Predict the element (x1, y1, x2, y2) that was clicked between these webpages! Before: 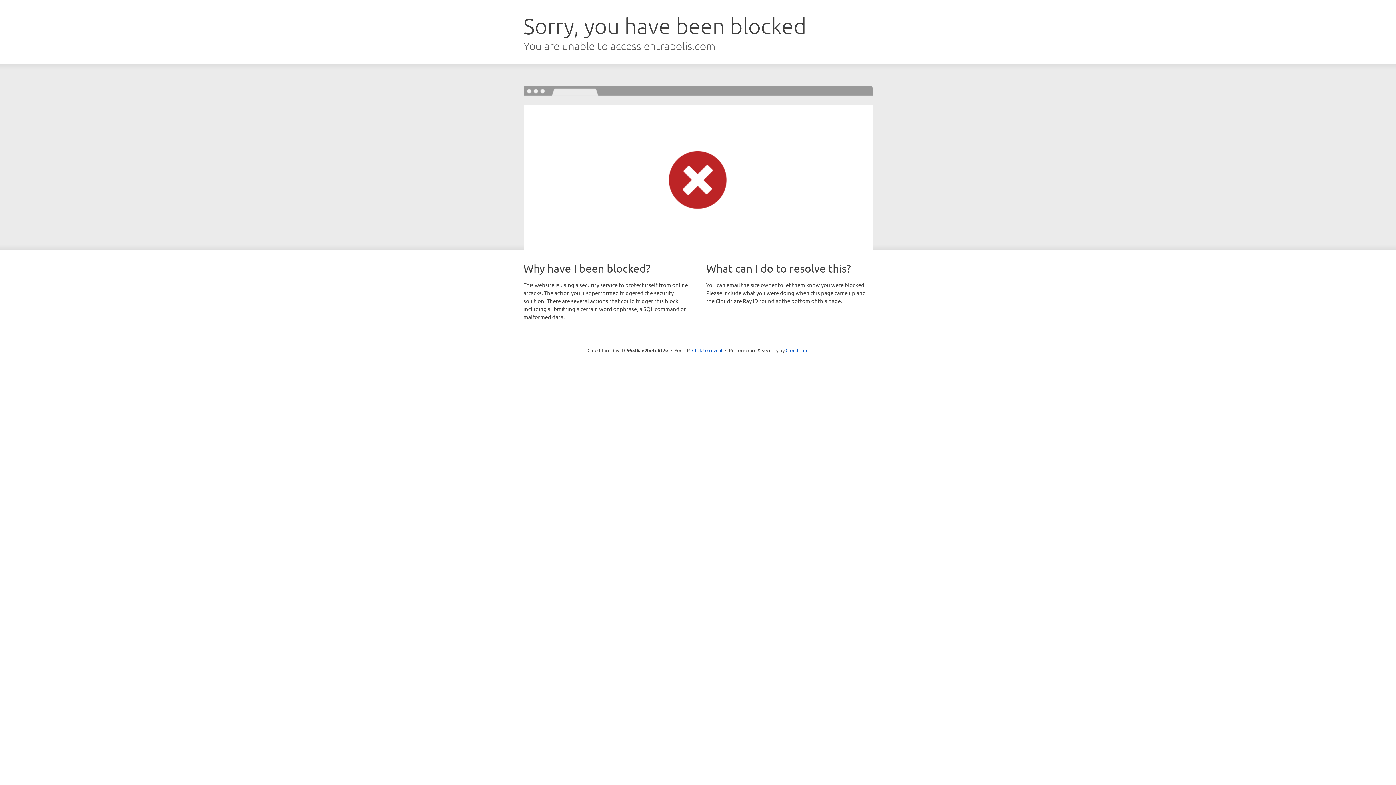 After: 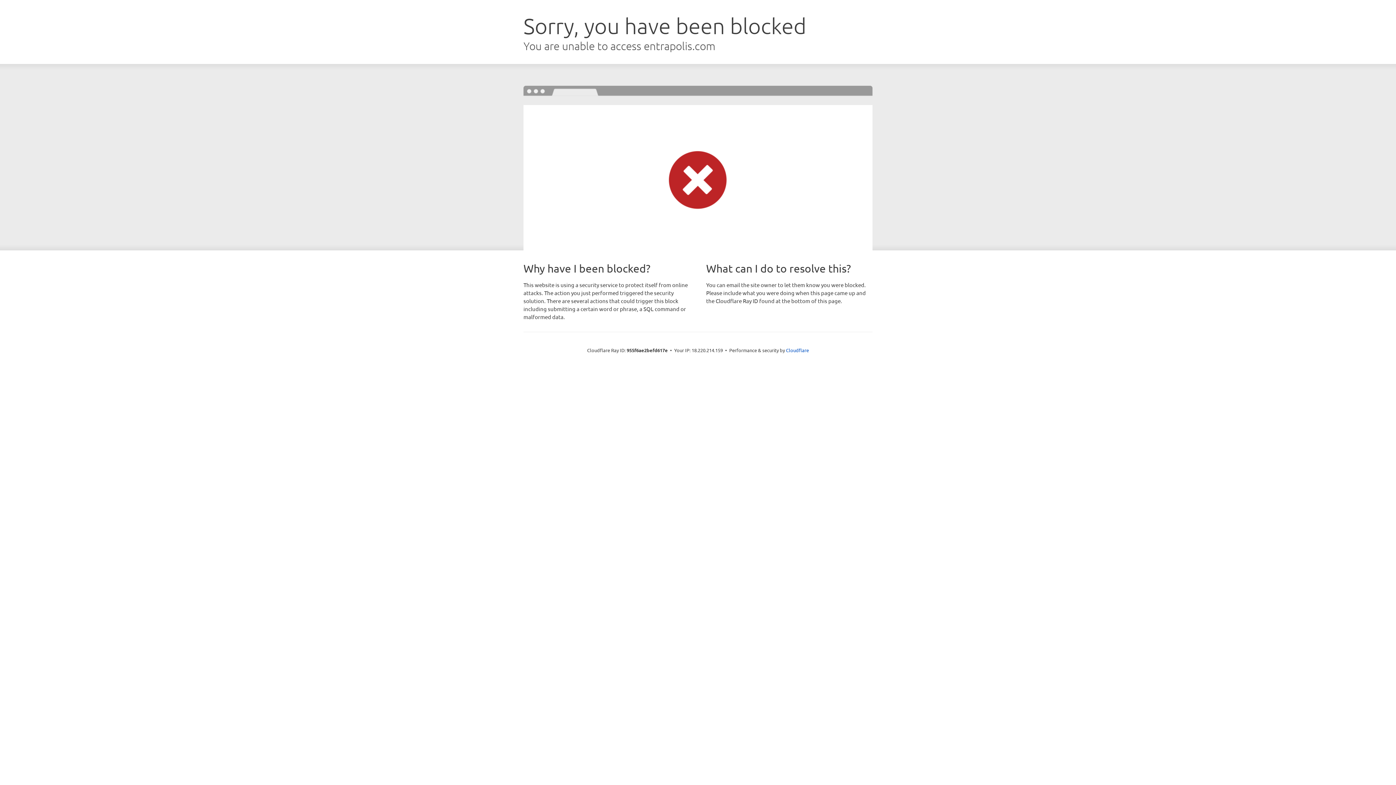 Action: label: Click to reveal bbox: (692, 346, 722, 353)